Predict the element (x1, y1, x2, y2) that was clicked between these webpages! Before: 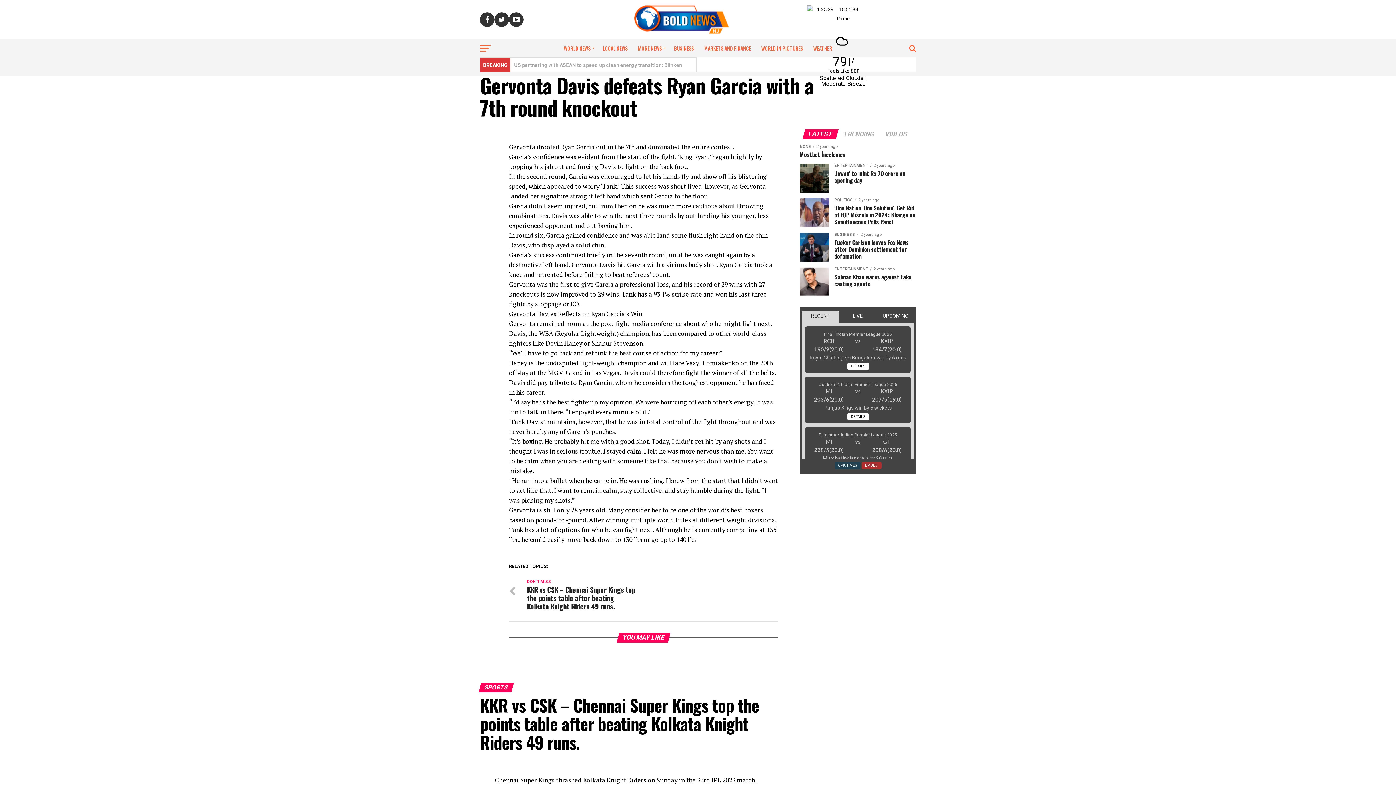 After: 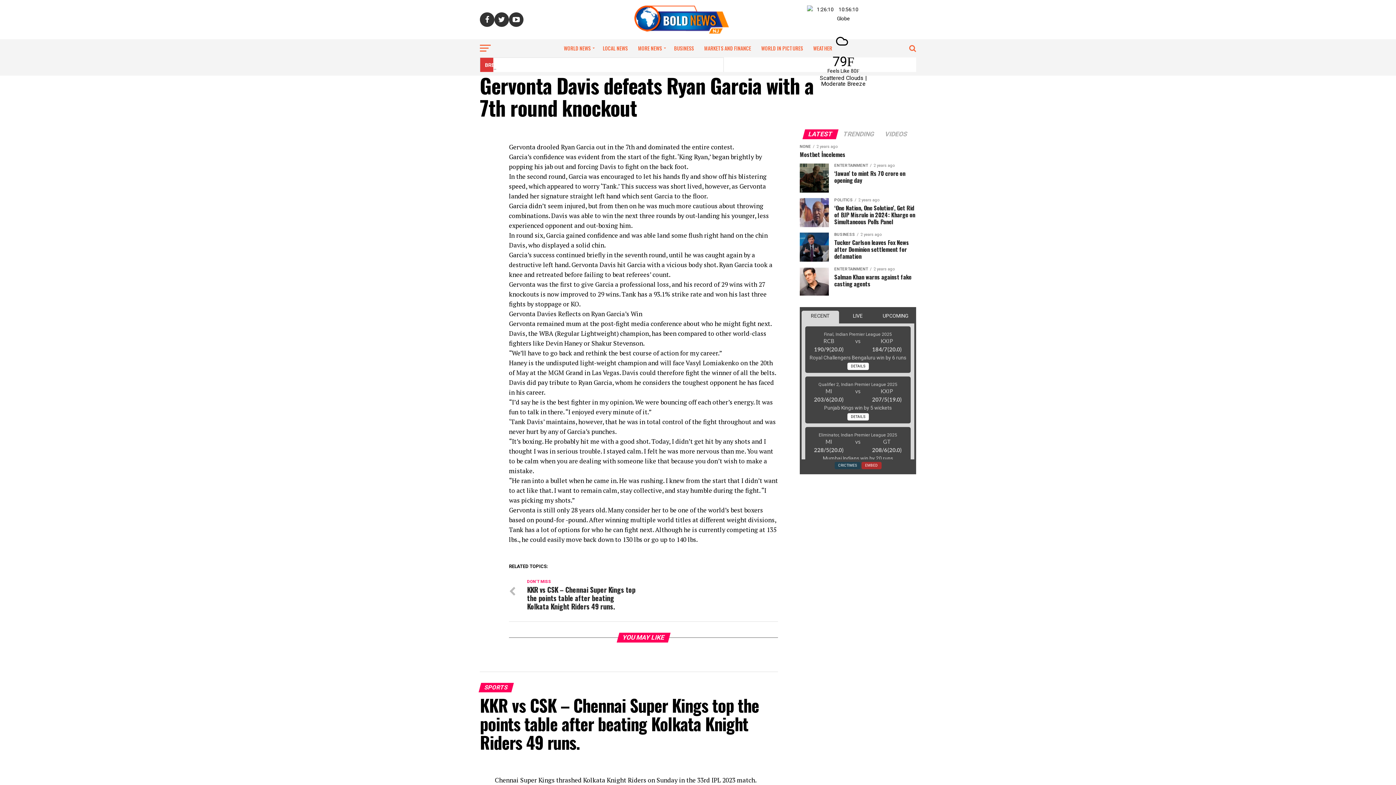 Action: label: LATEST bbox: (804, 131, 837, 137)